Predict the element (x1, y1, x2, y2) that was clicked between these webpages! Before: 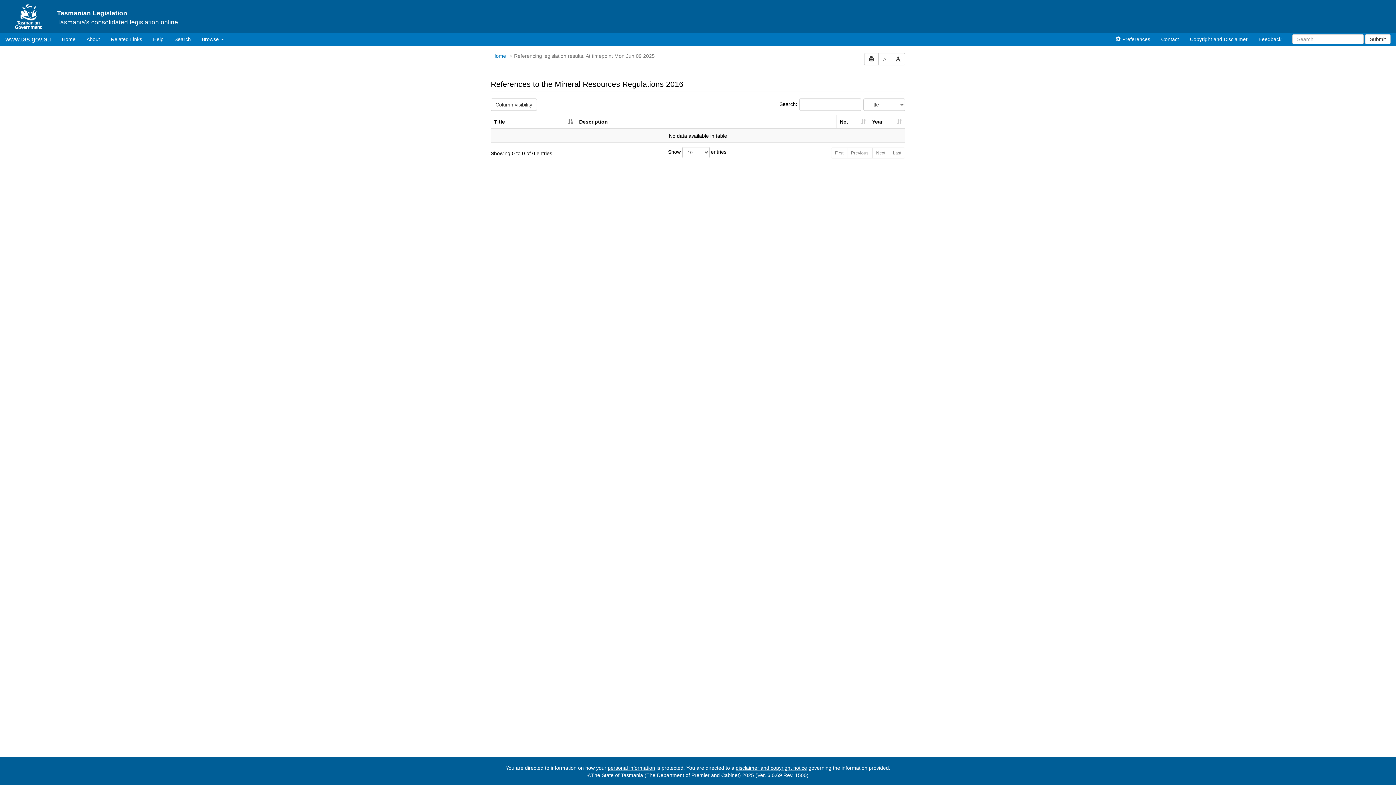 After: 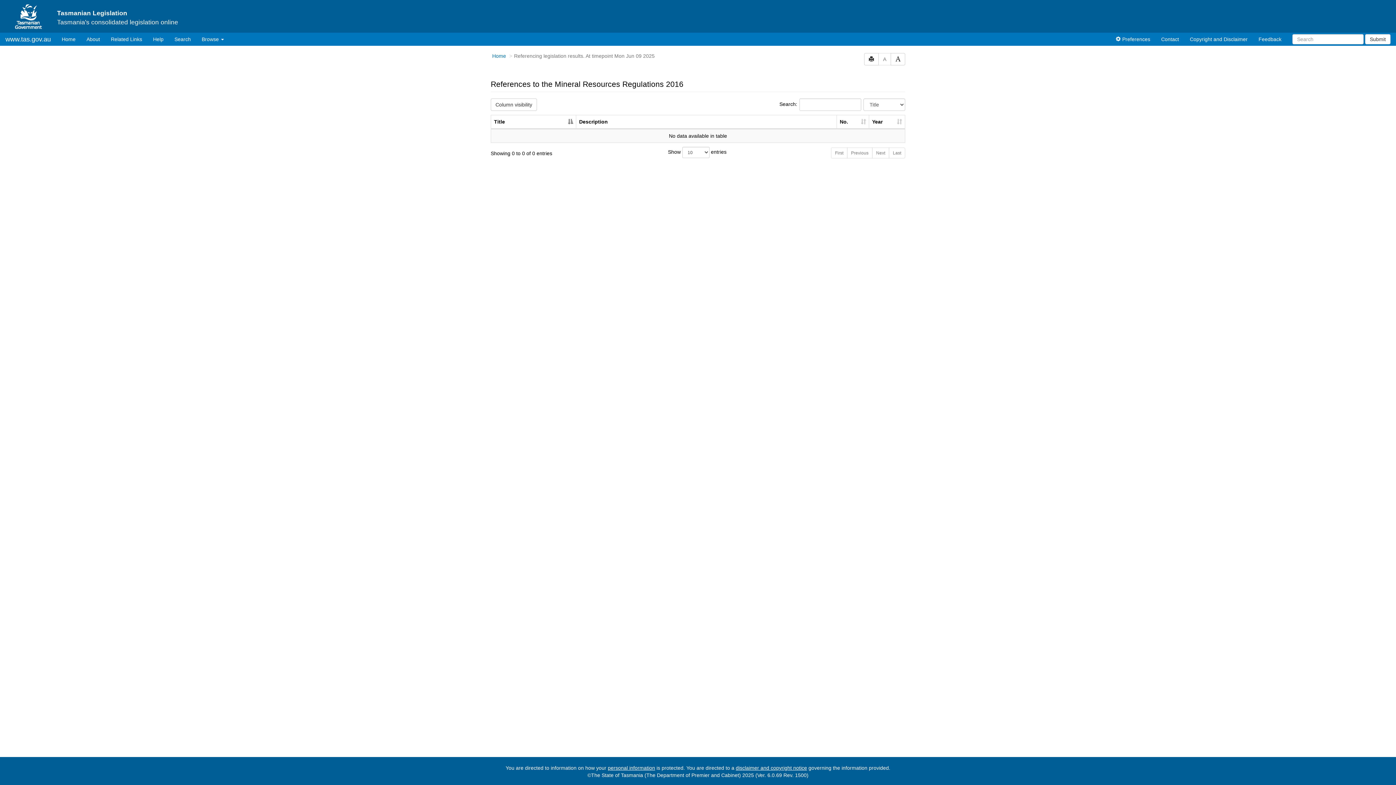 Action: label: First bbox: (831, 147, 847, 158)